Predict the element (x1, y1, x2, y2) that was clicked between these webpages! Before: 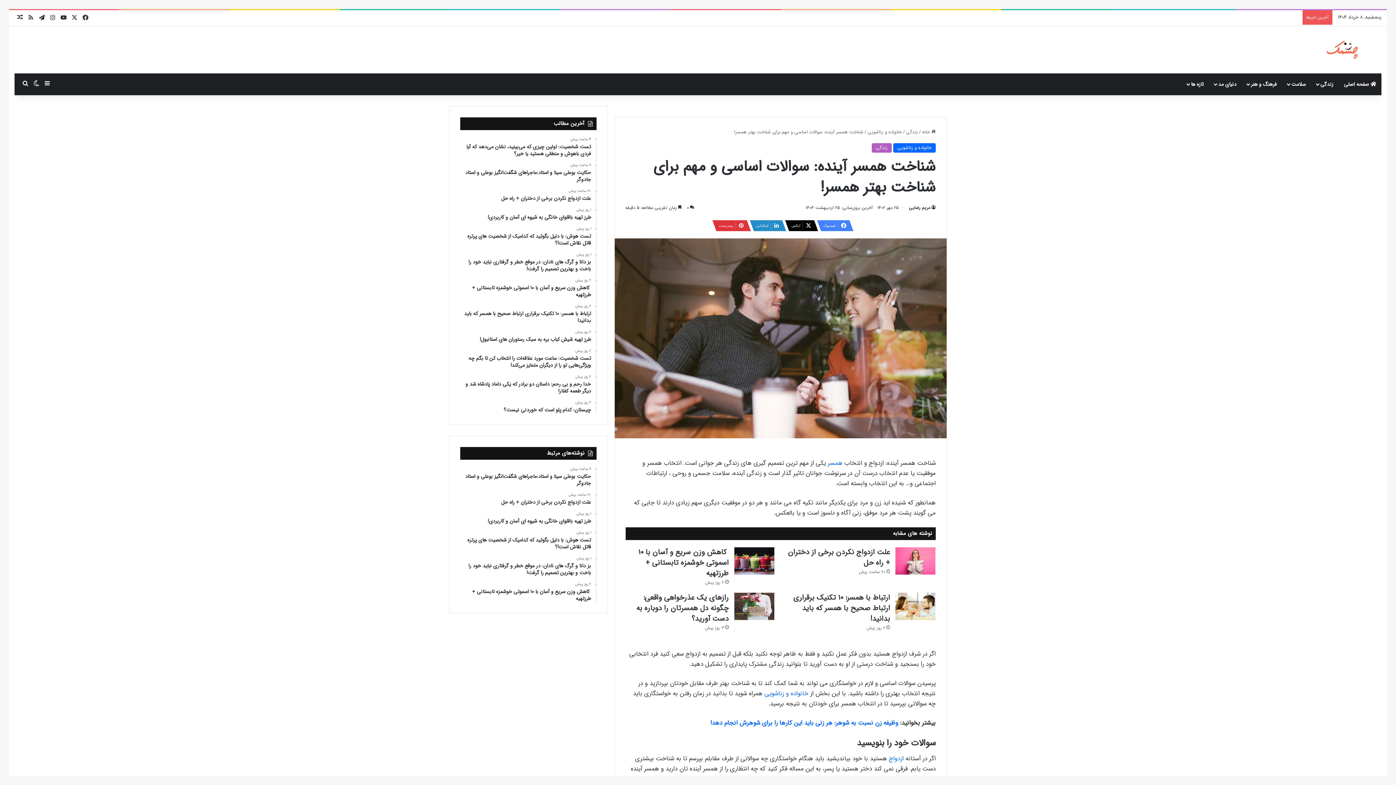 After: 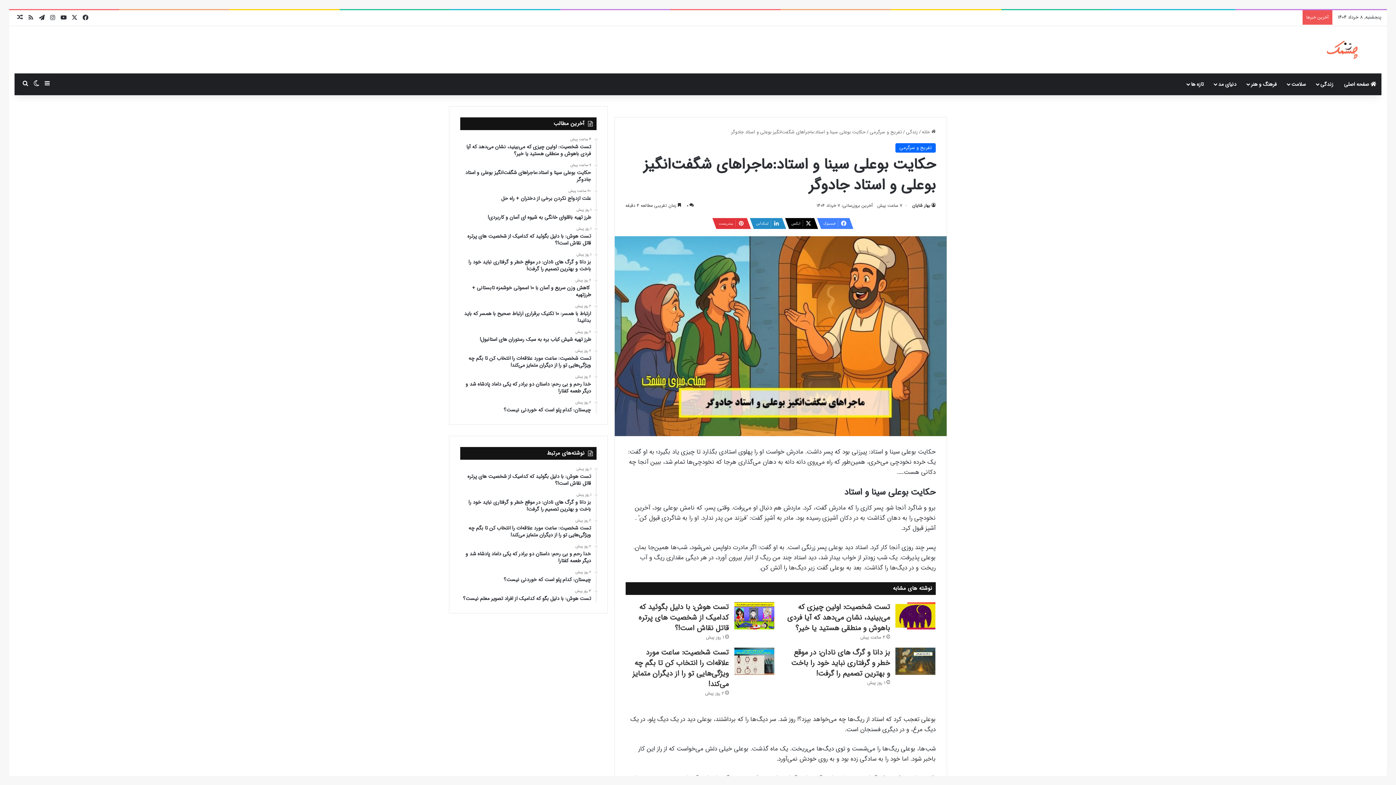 Action: label: 7 ساعت پیش
حکایت بوعلی سینا و استاد:ماجراهای شگفت‌انگیز بوعلی و استاد جادوگر bbox: (460, 163, 591, 183)